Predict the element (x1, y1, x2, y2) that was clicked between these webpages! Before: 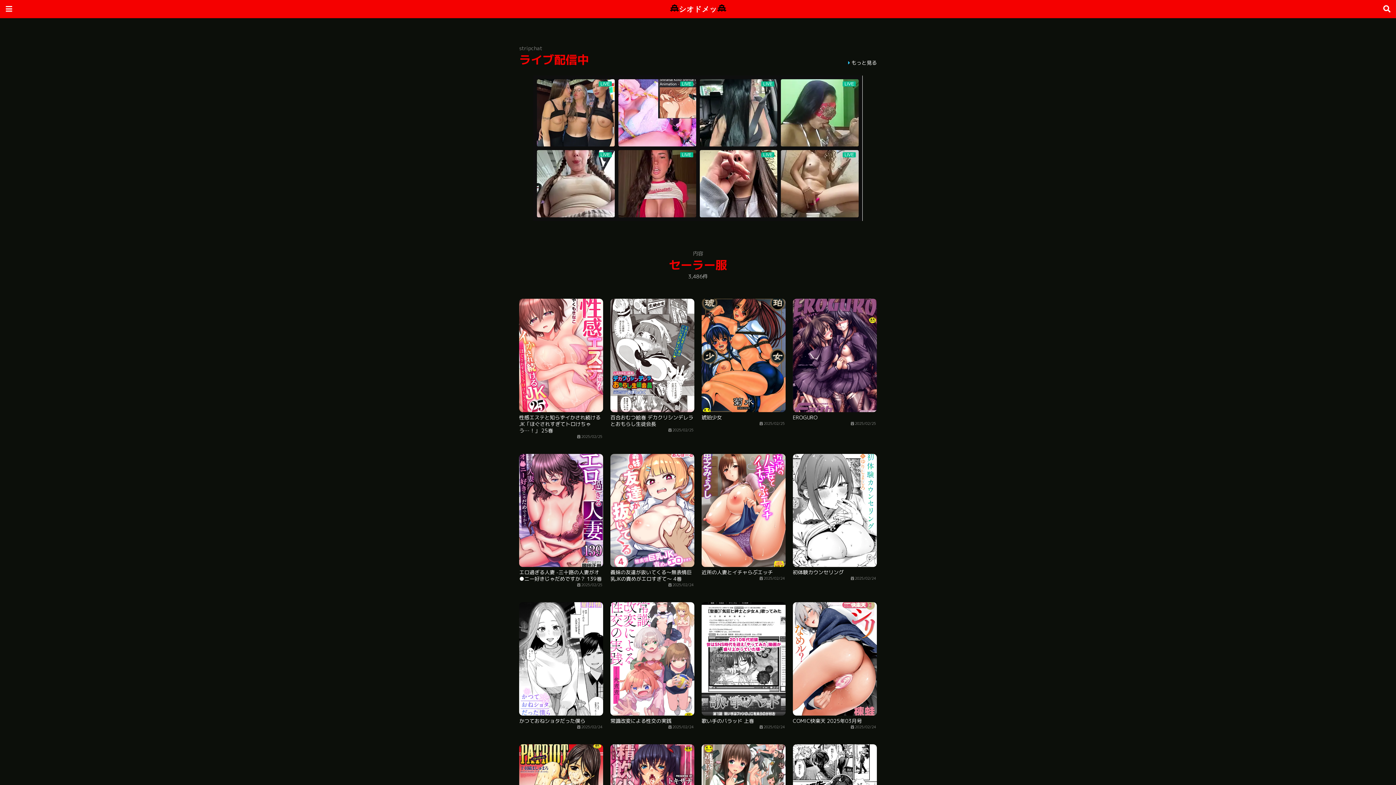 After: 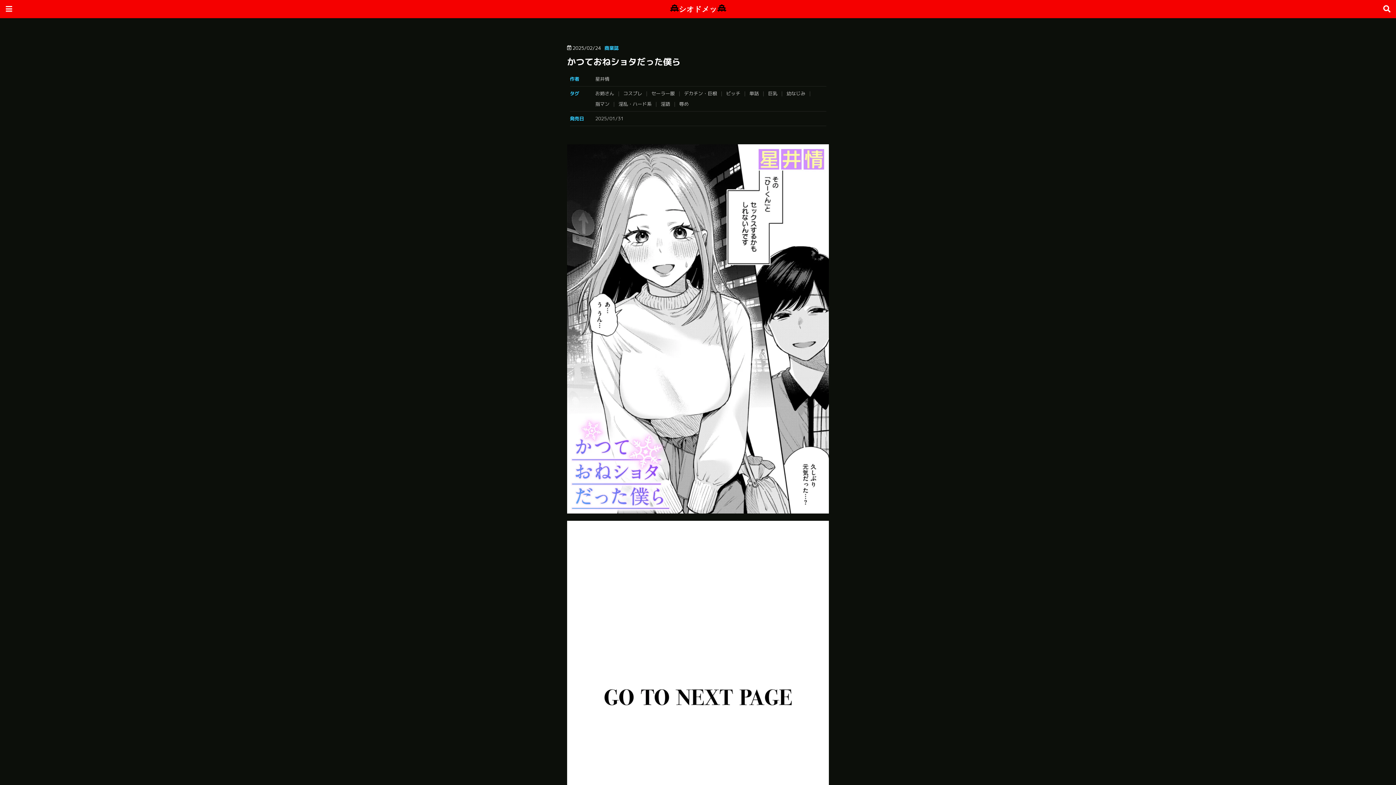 Action: label: get_the_post_thumbnail( get_the_ID(), 'medium' );
かつておねショタだった僕ら
2025/02/24 bbox: (519, 602, 603, 730)